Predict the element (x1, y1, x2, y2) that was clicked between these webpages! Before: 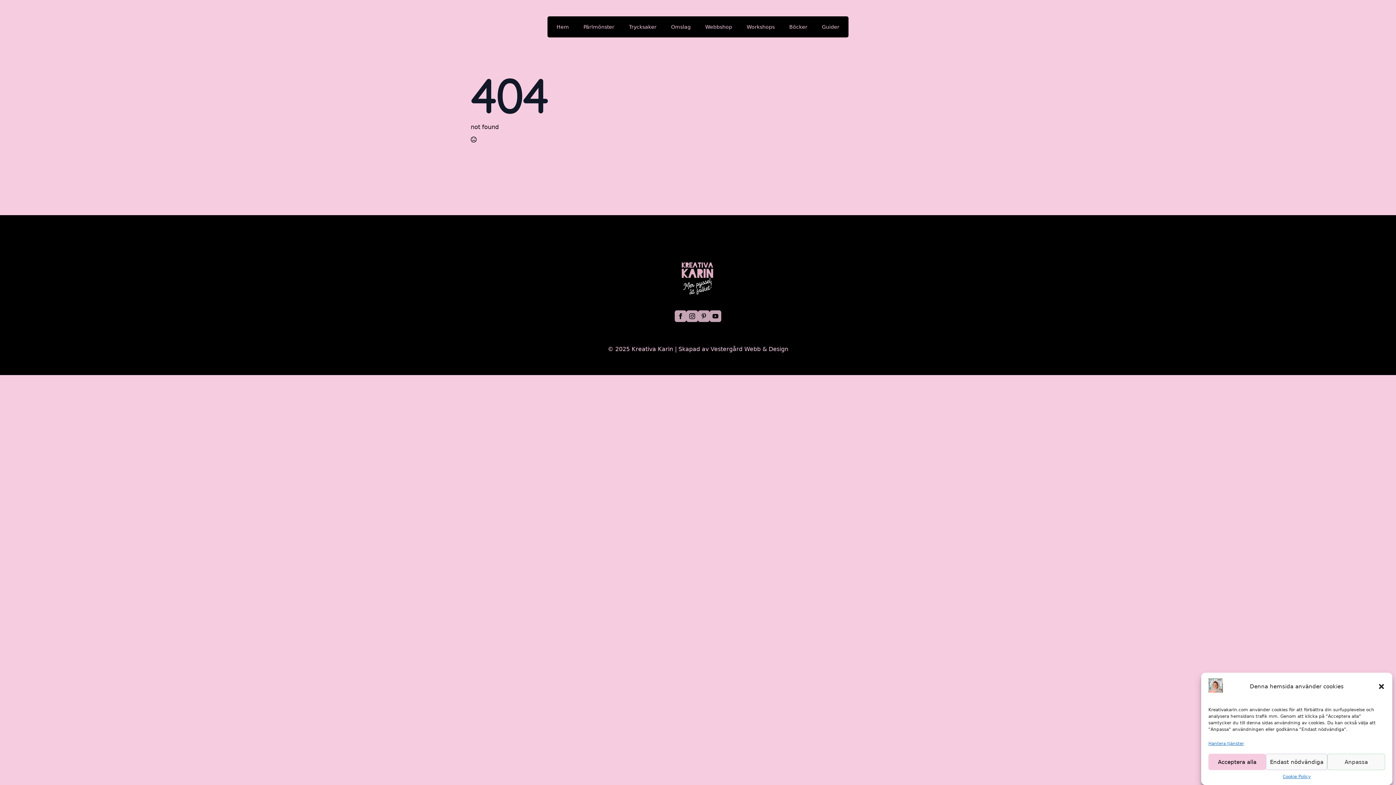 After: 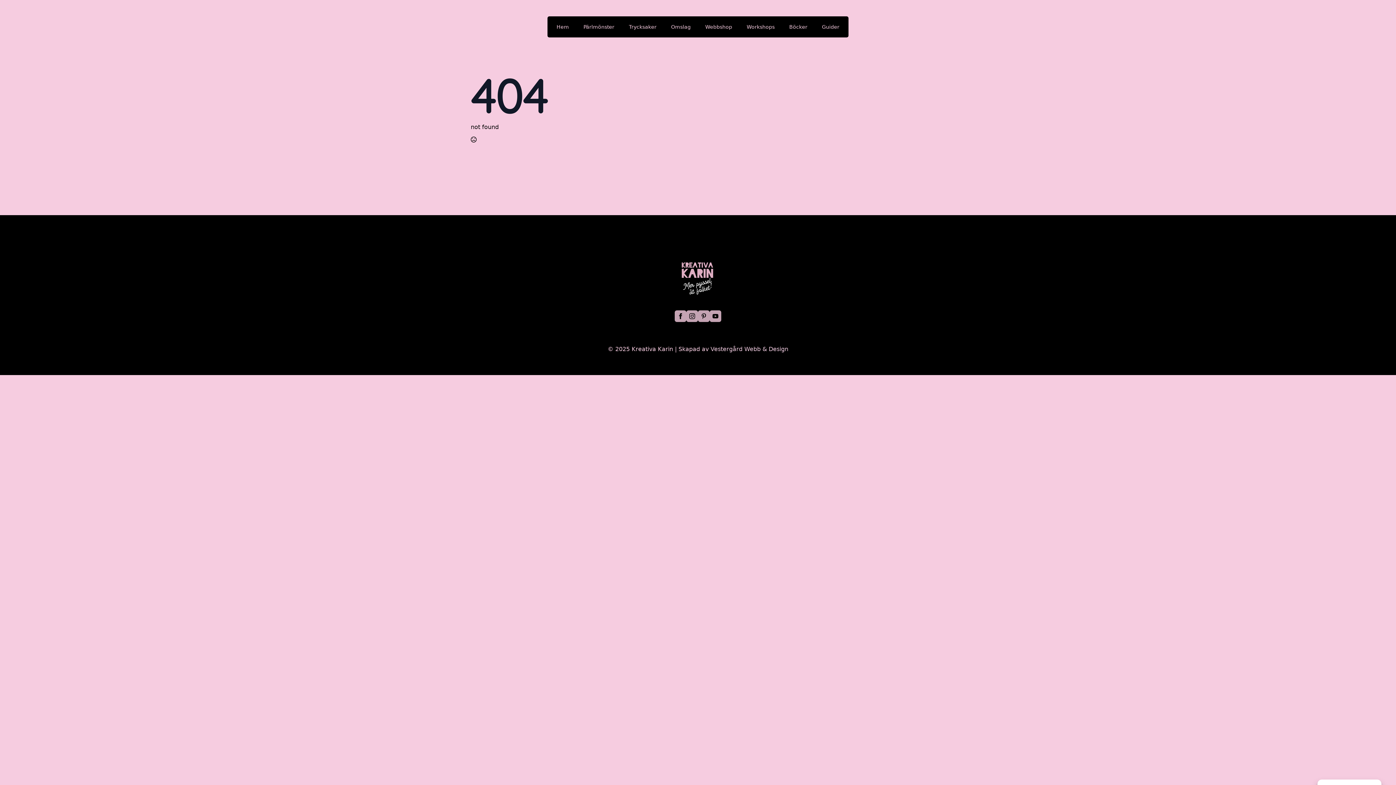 Action: bbox: (1266, 754, 1327, 770) label: Endast nödvändiga